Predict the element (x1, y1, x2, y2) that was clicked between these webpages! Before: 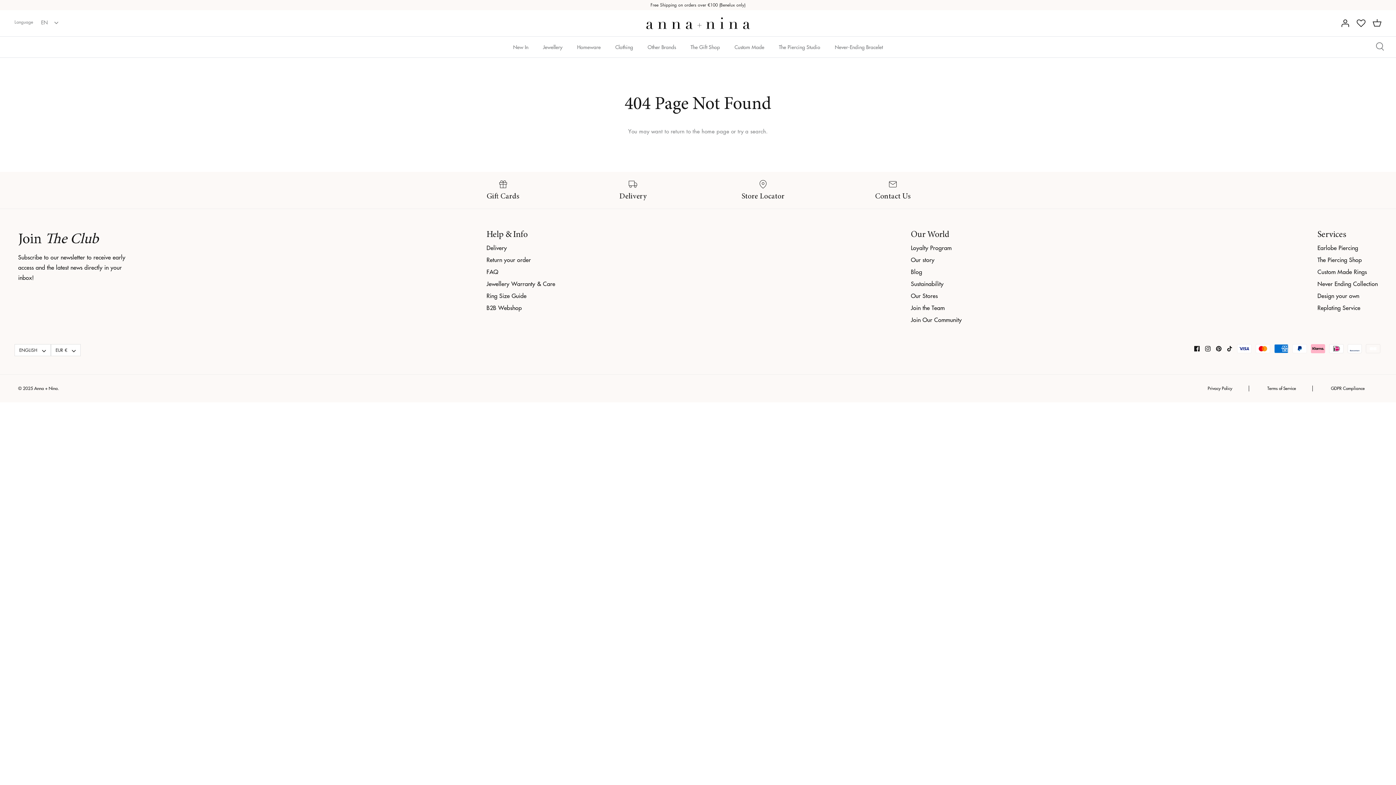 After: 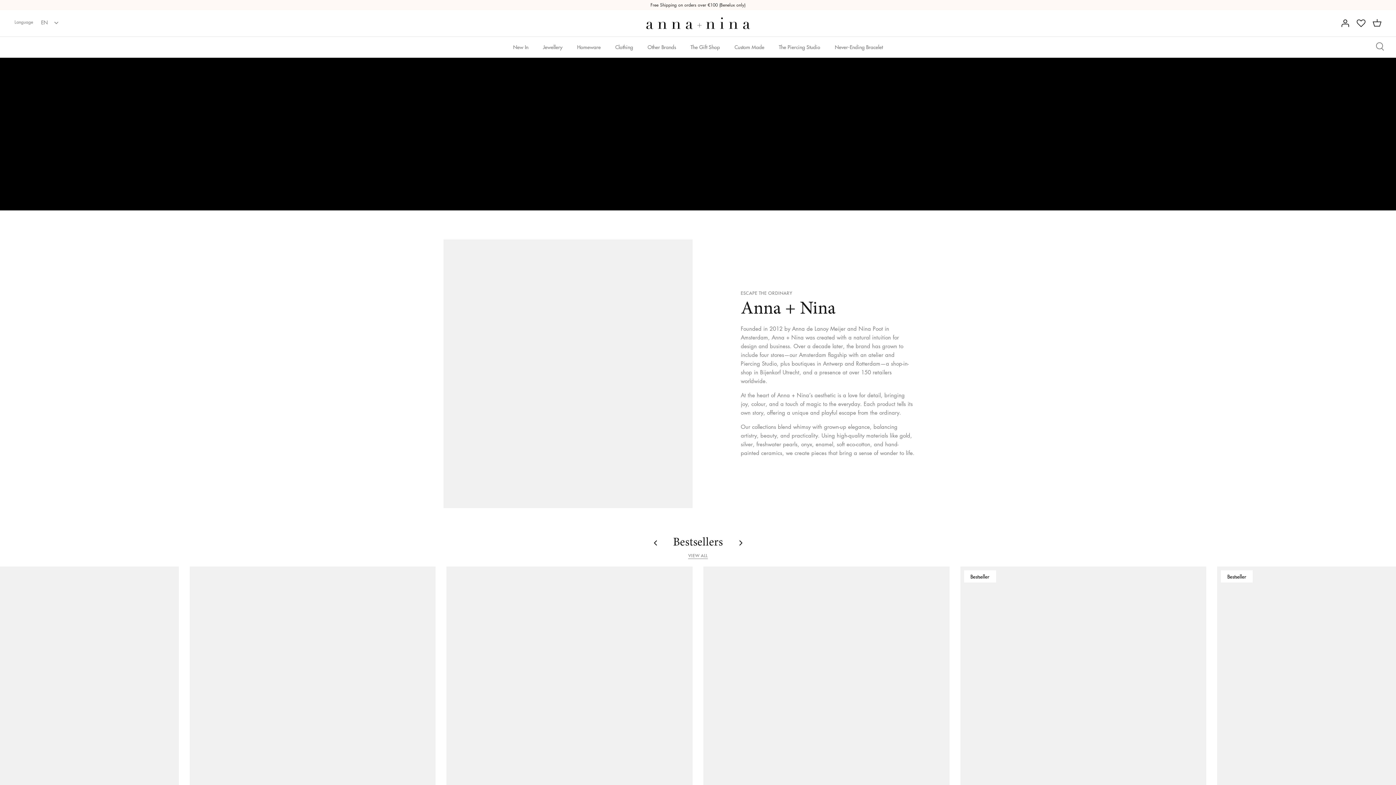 Action: label: Our story bbox: (911, 255, 934, 264)